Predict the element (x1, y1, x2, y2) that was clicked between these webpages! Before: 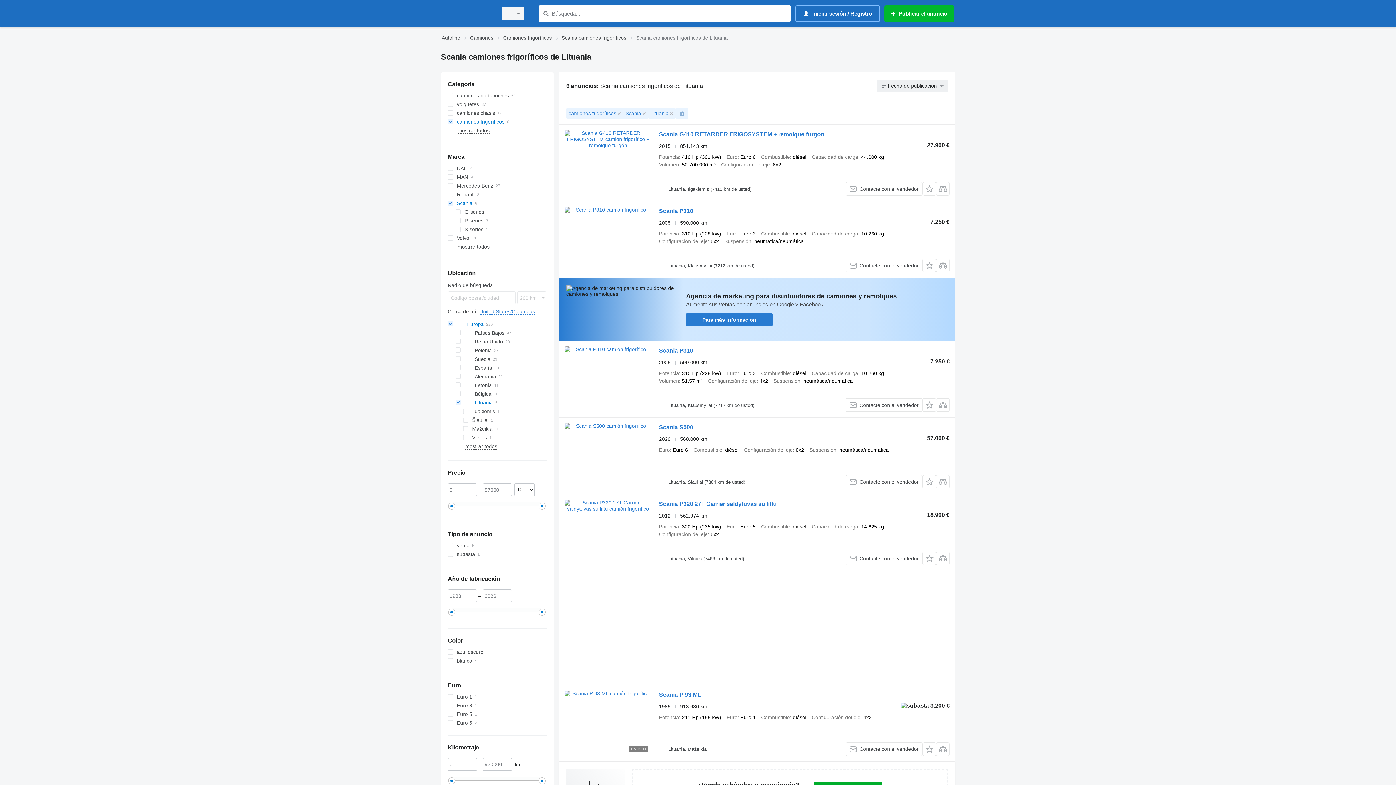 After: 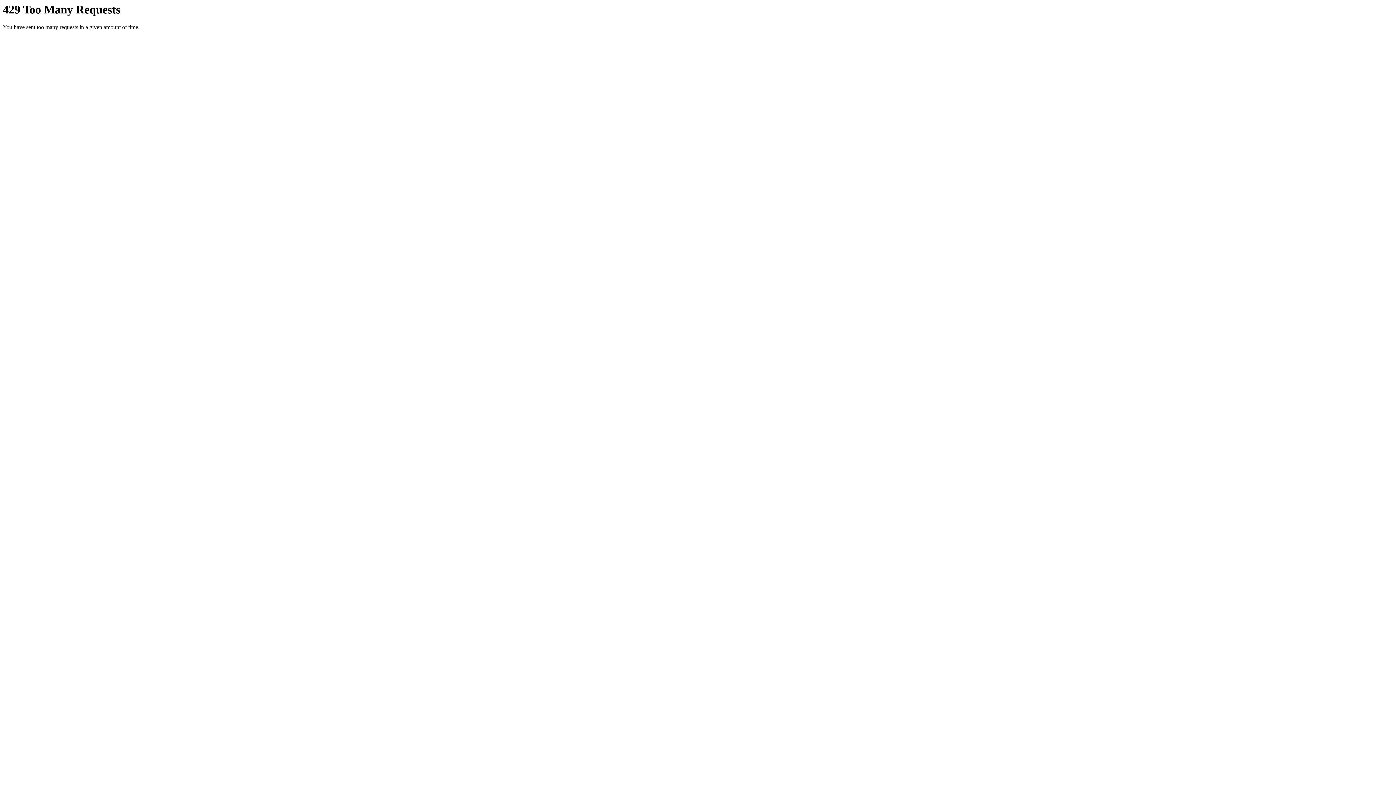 Action: label: Scania P 93 ML bbox: (659, 691, 701, 700)